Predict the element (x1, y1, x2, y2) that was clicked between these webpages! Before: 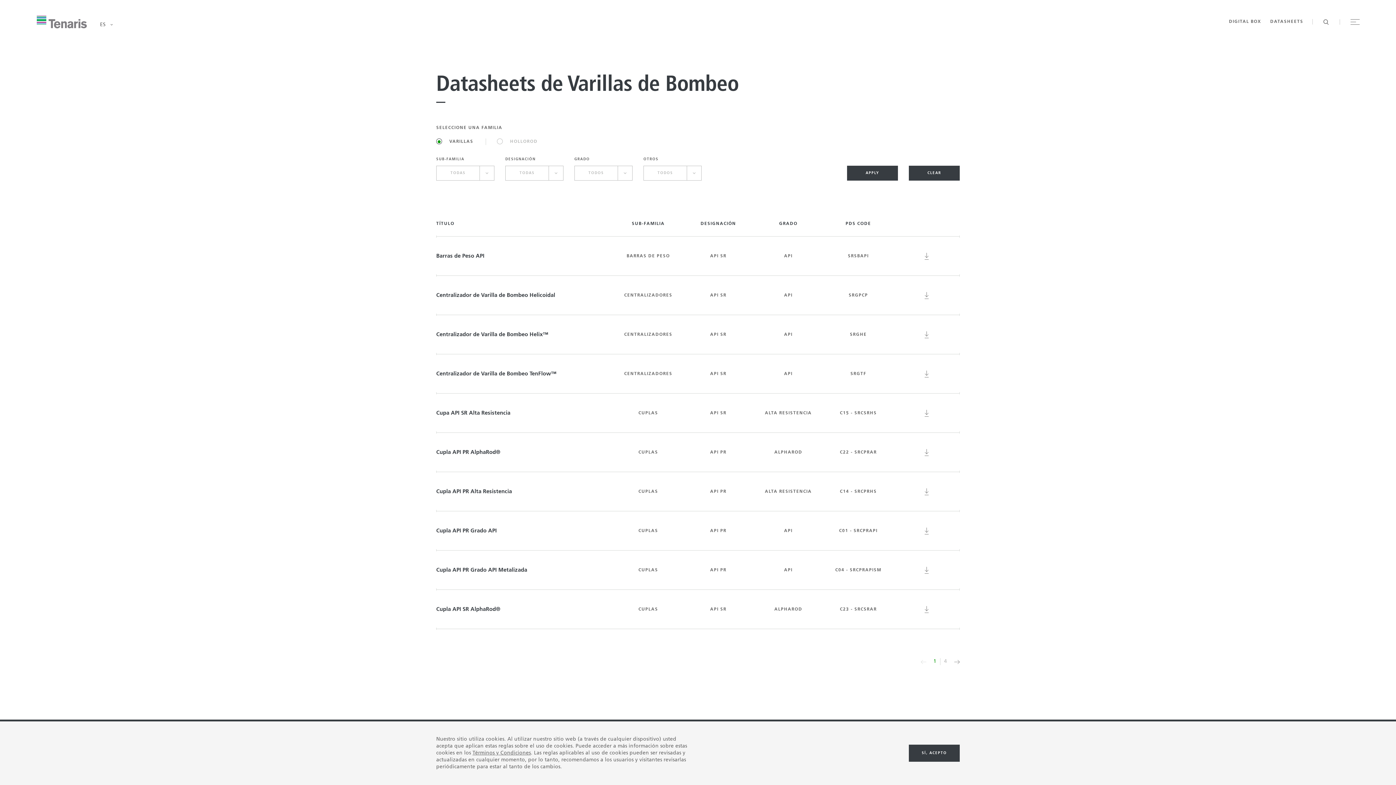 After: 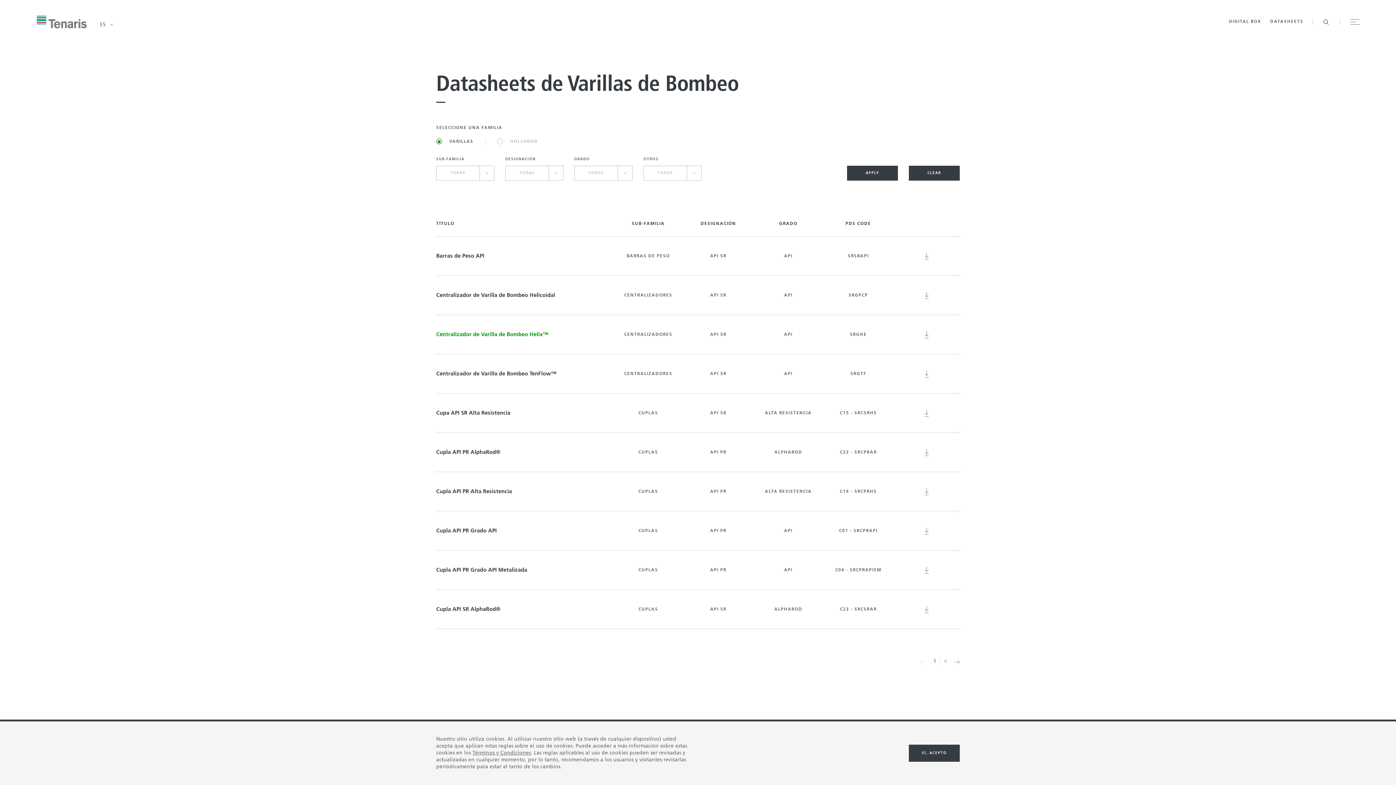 Action: bbox: (436, 315, 960, 354) label: Centralizador de Varilla de Bombeo Helix™

CENTRALIZADORES

API SR

API

SRGHE